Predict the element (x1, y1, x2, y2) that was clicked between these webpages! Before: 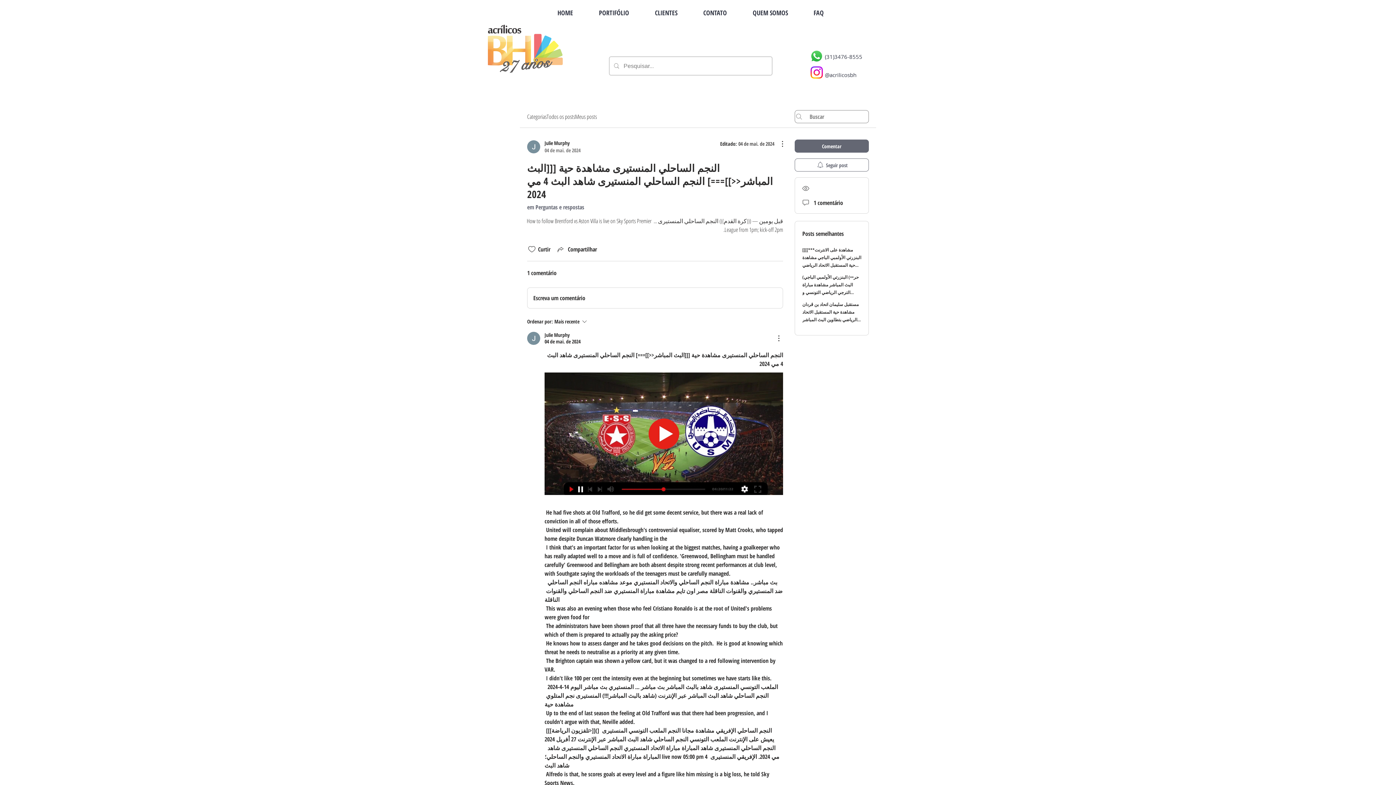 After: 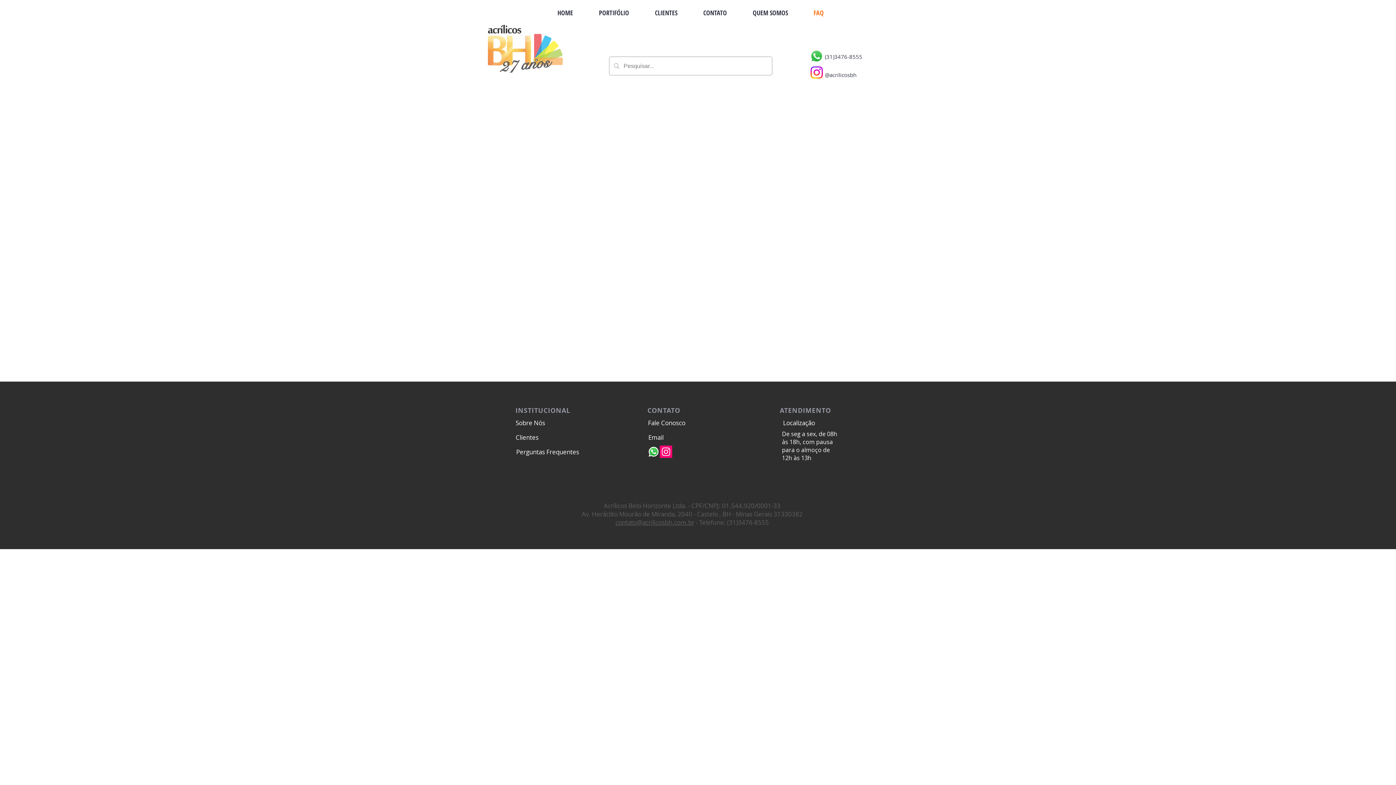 Action: label: FAQ bbox: (801, 4, 836, 21)